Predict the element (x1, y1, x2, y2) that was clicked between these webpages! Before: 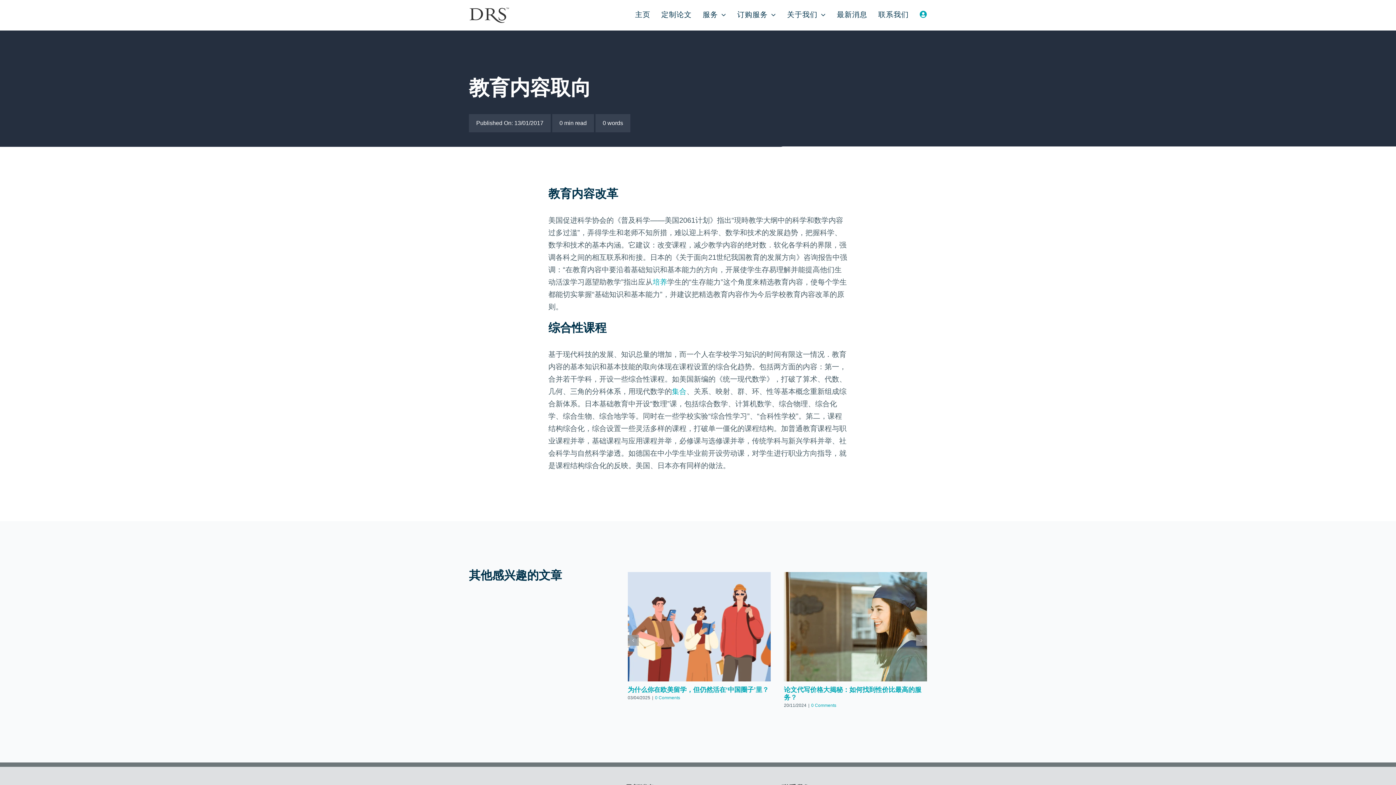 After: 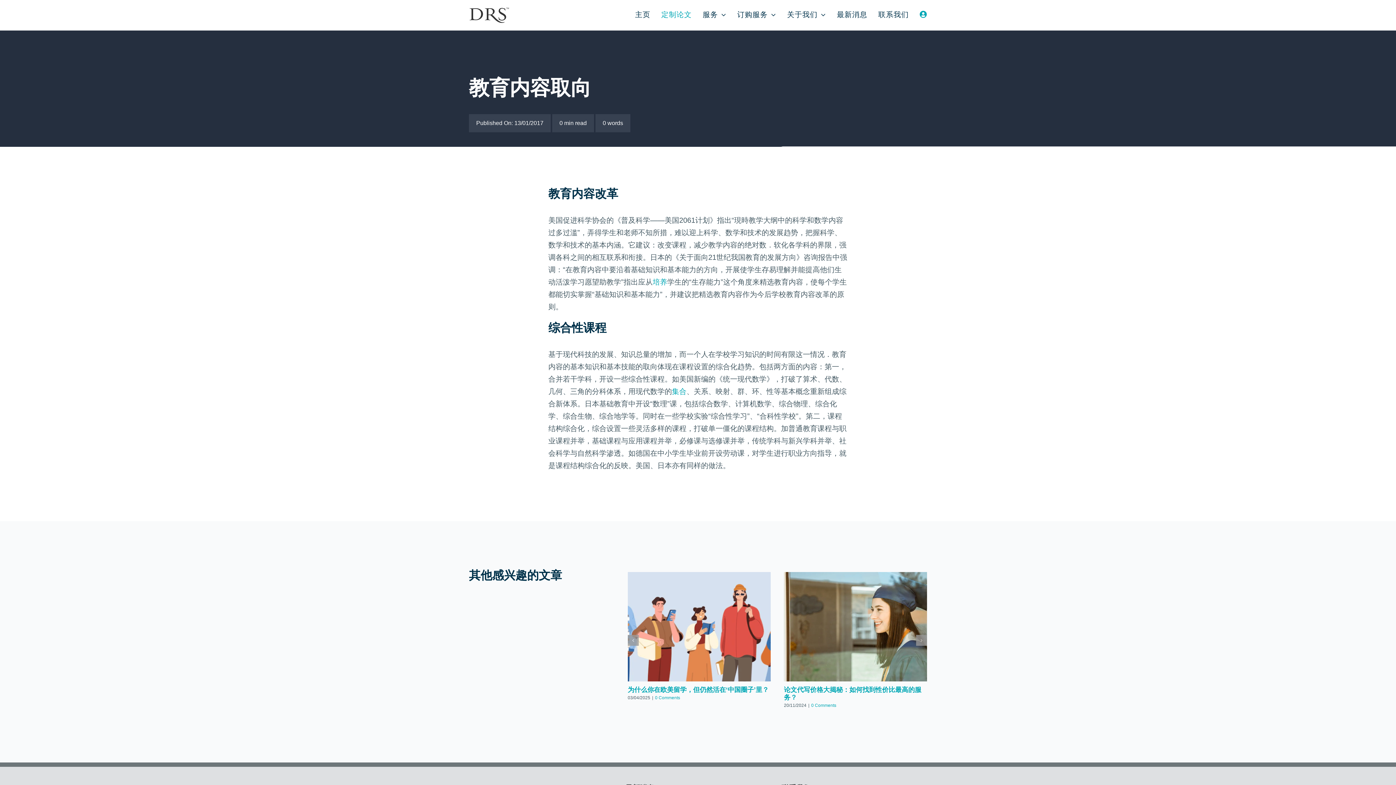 Action: bbox: (661, 0, 692, 29) label: 定制论文